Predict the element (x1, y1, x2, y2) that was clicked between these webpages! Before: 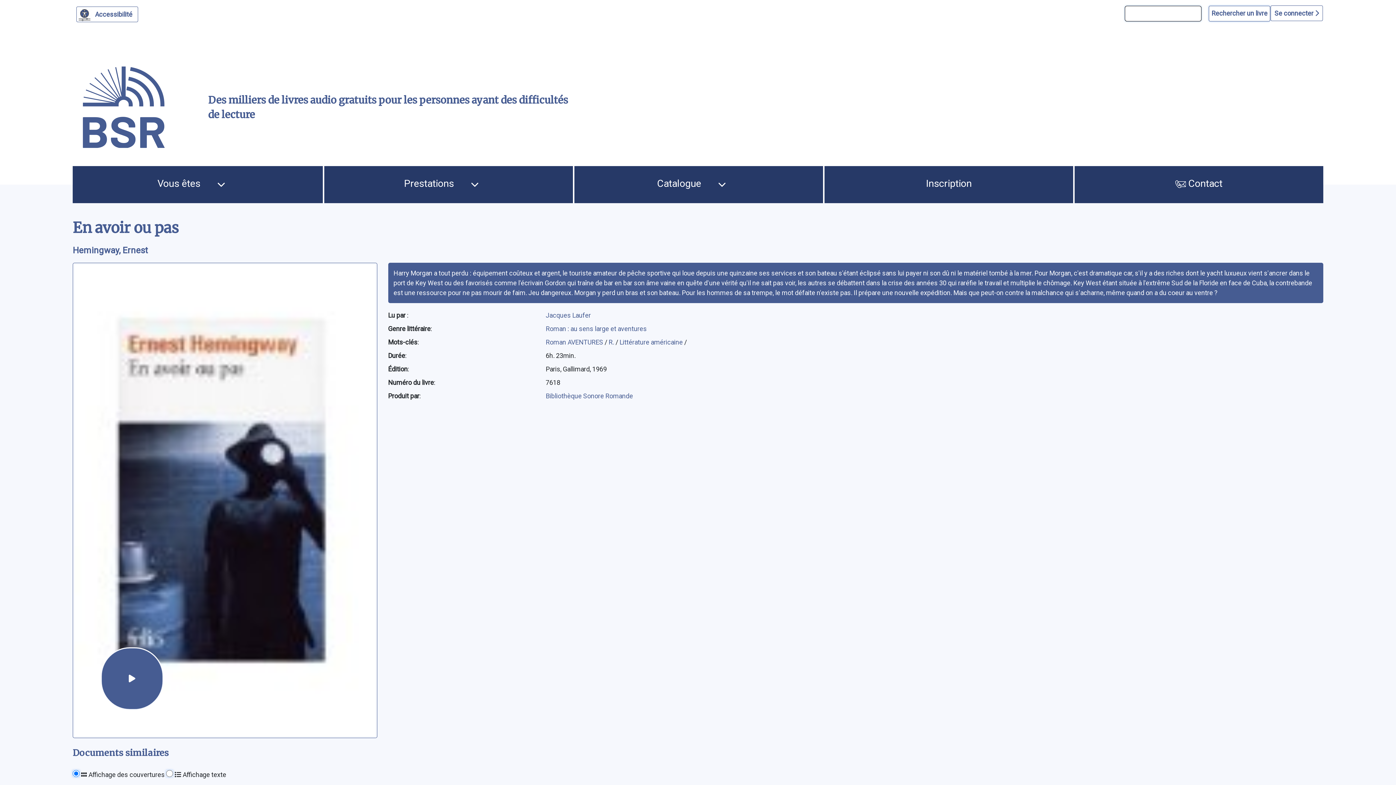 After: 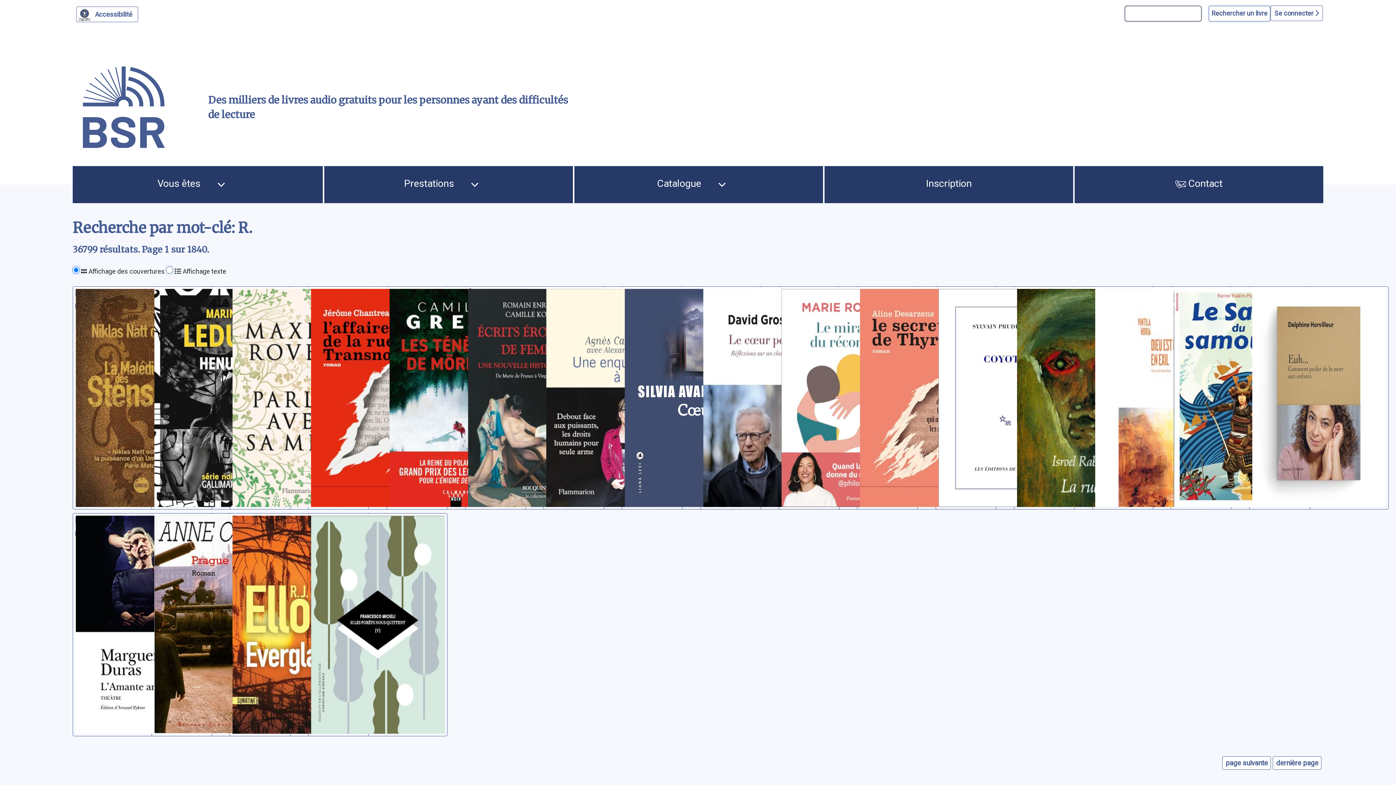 Action: label: R.  bbox: (608, 338, 615, 346)